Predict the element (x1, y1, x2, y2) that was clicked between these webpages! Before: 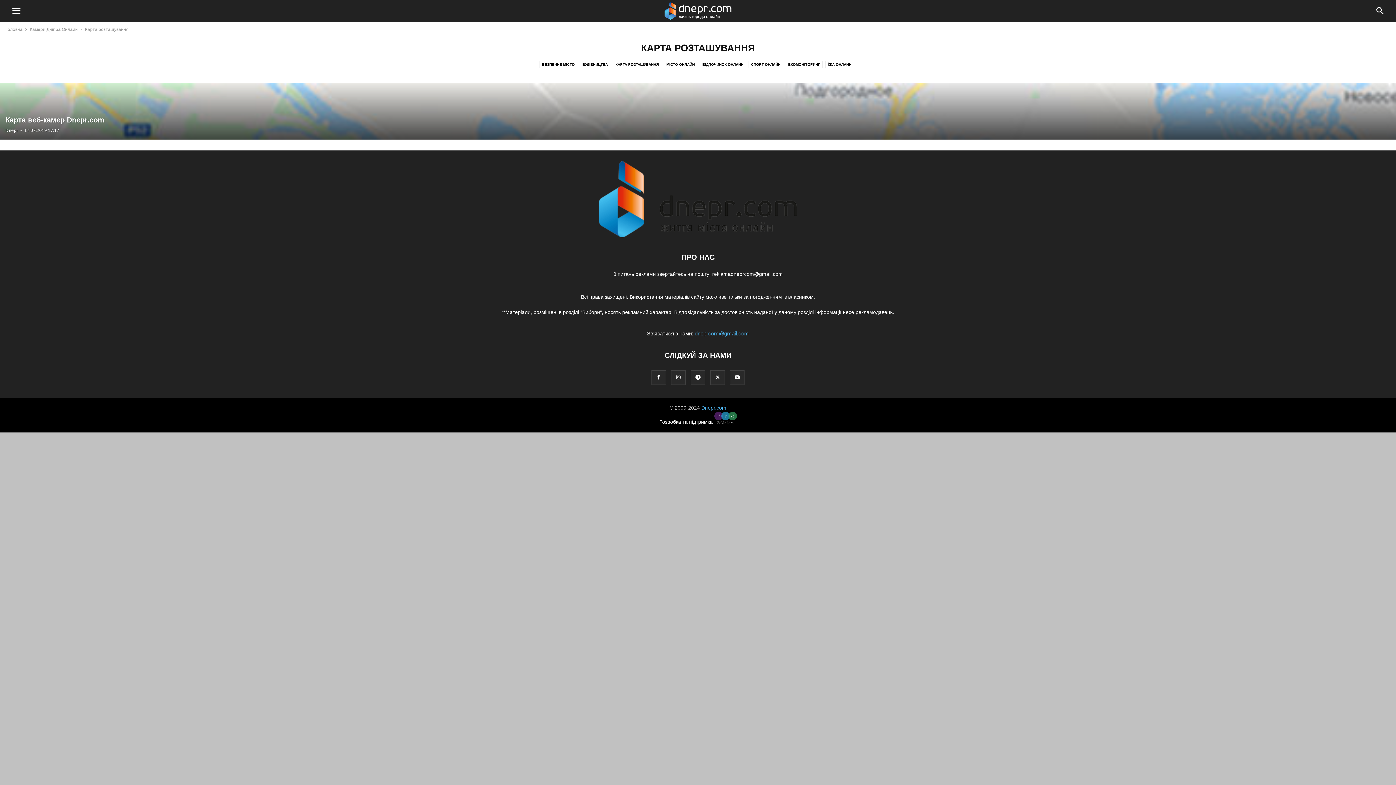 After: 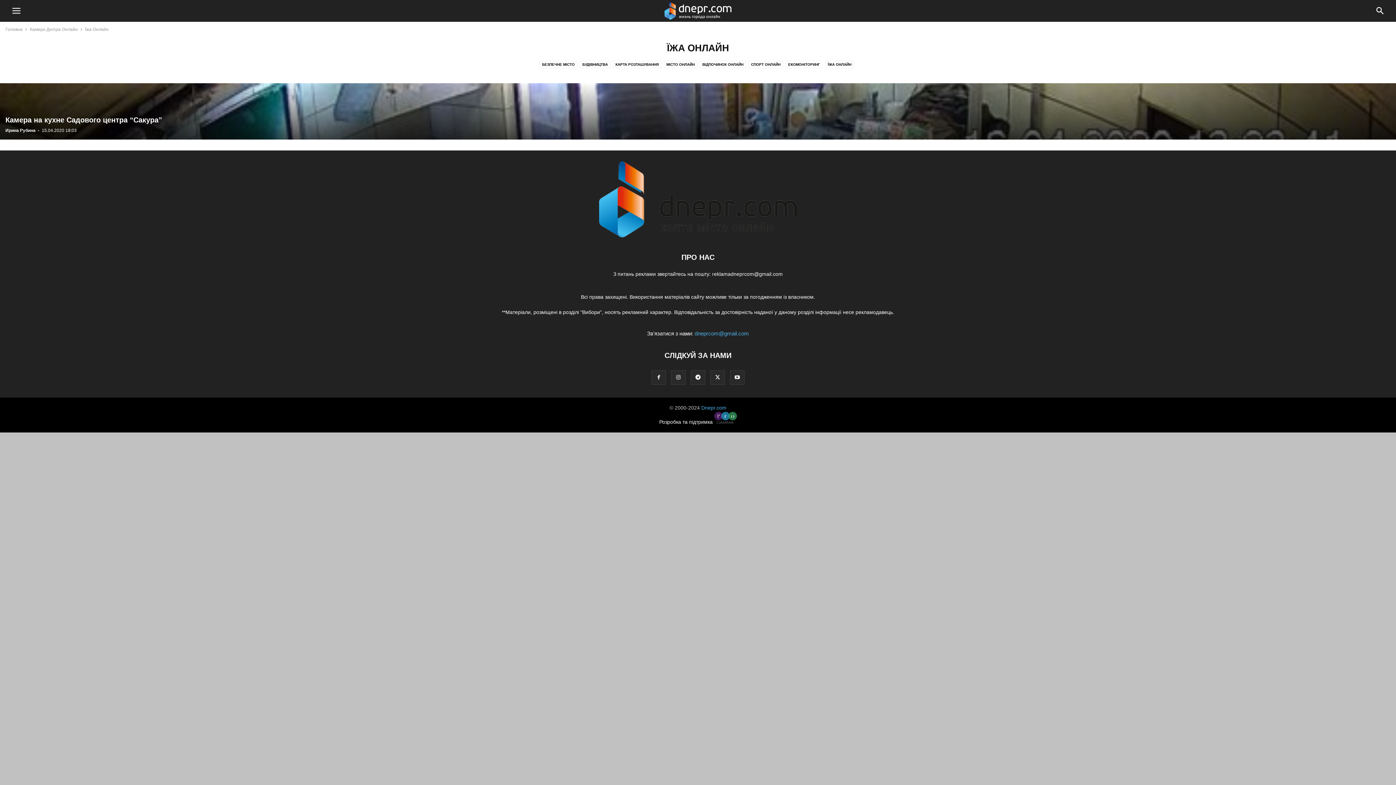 Action: bbox: (825, 60, 854, 68) label: ЇЖА ОНЛАЙН